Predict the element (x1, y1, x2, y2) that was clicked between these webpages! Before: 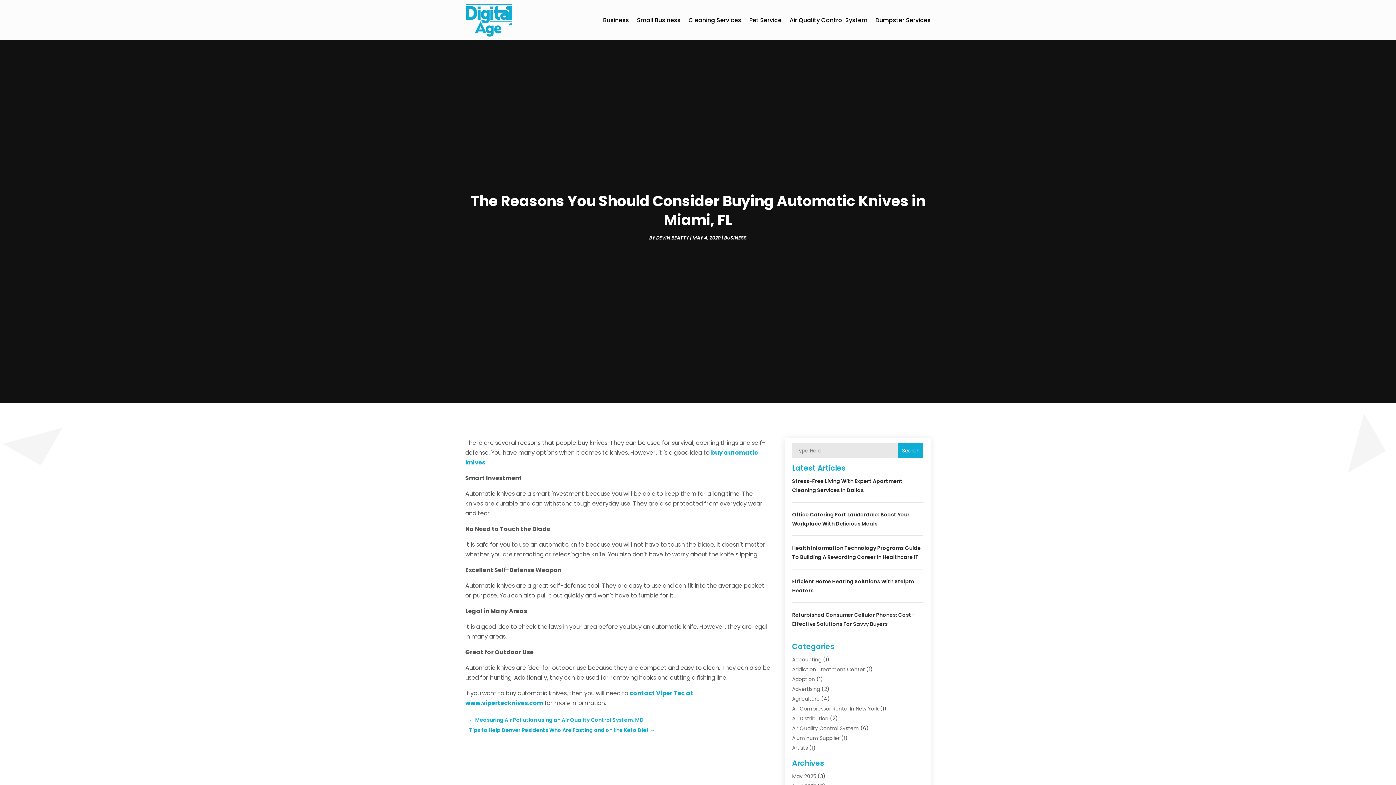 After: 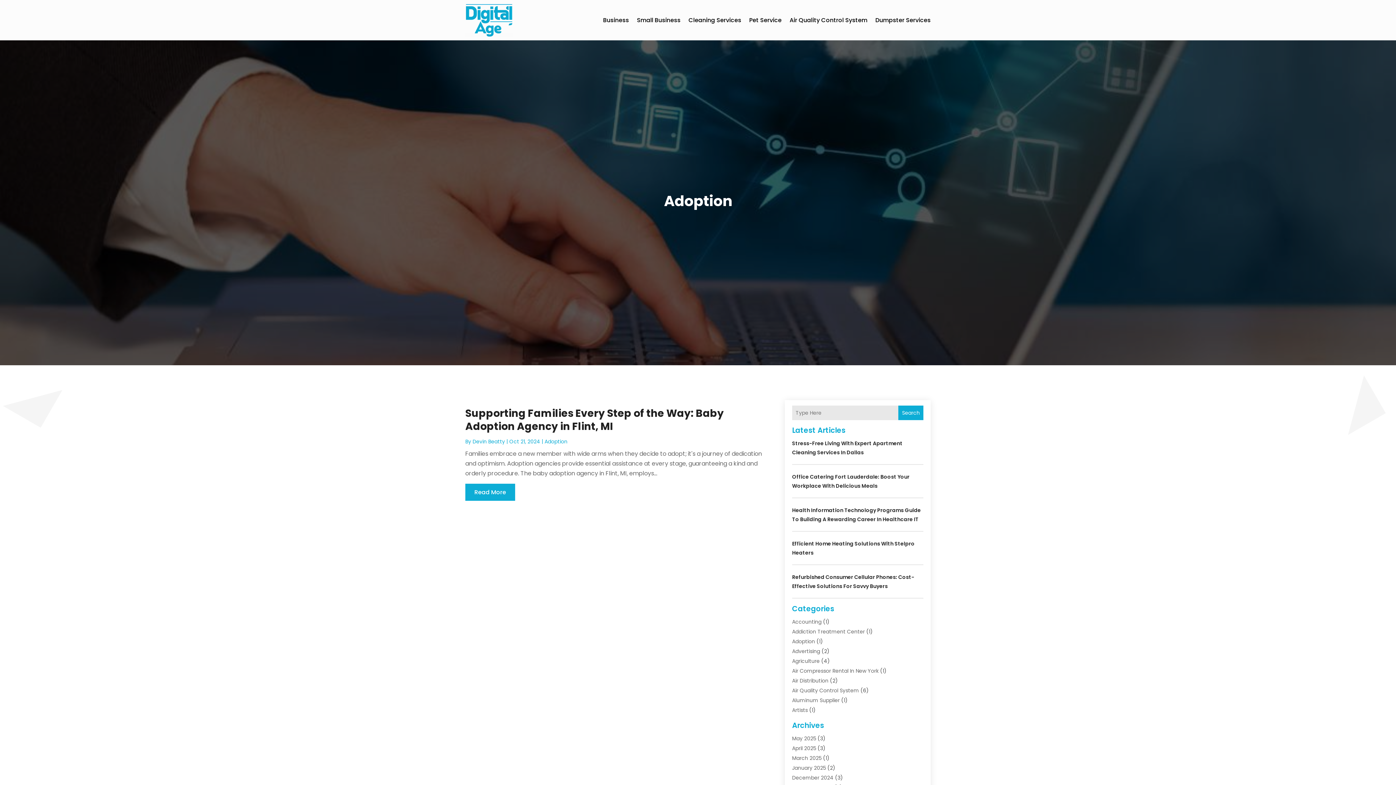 Action: bbox: (792, 676, 815, 683) label: Adoption